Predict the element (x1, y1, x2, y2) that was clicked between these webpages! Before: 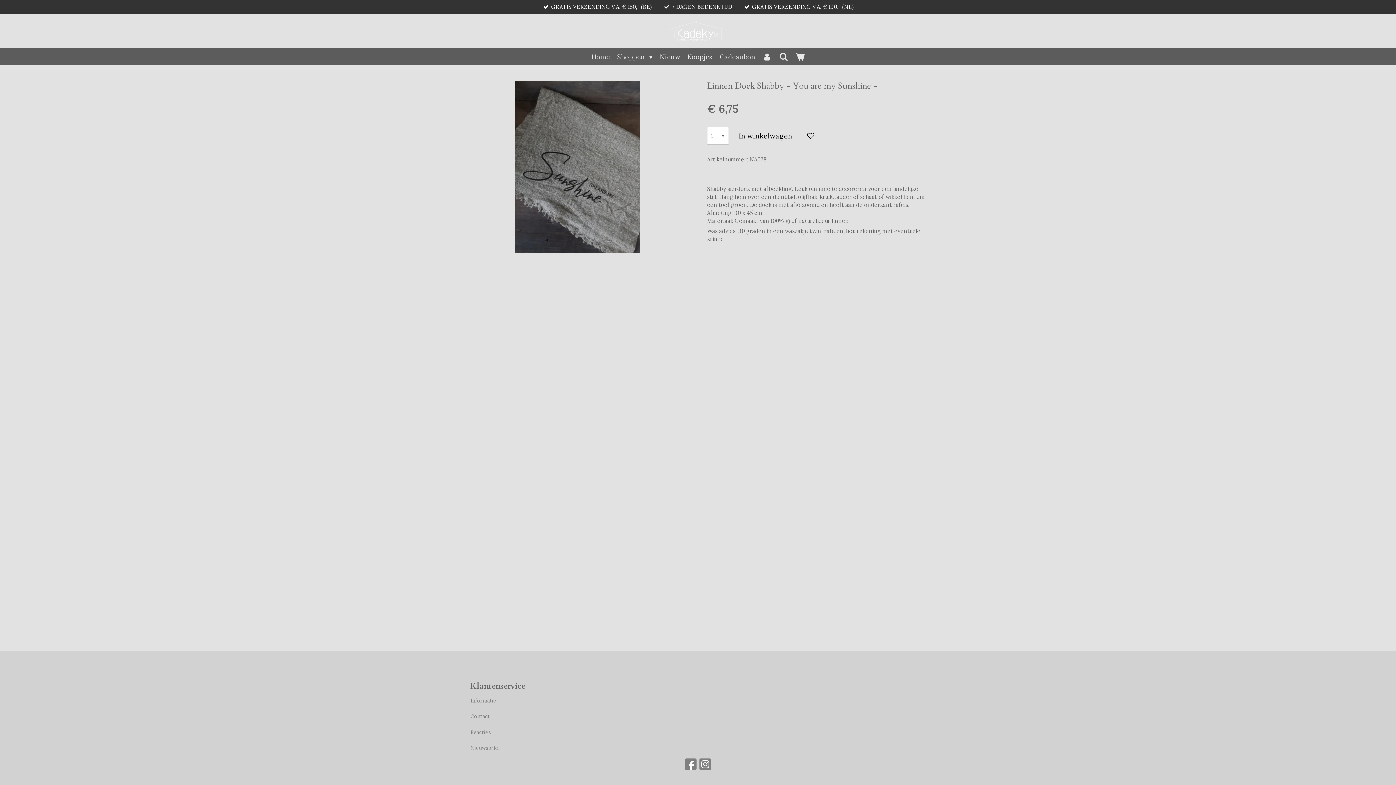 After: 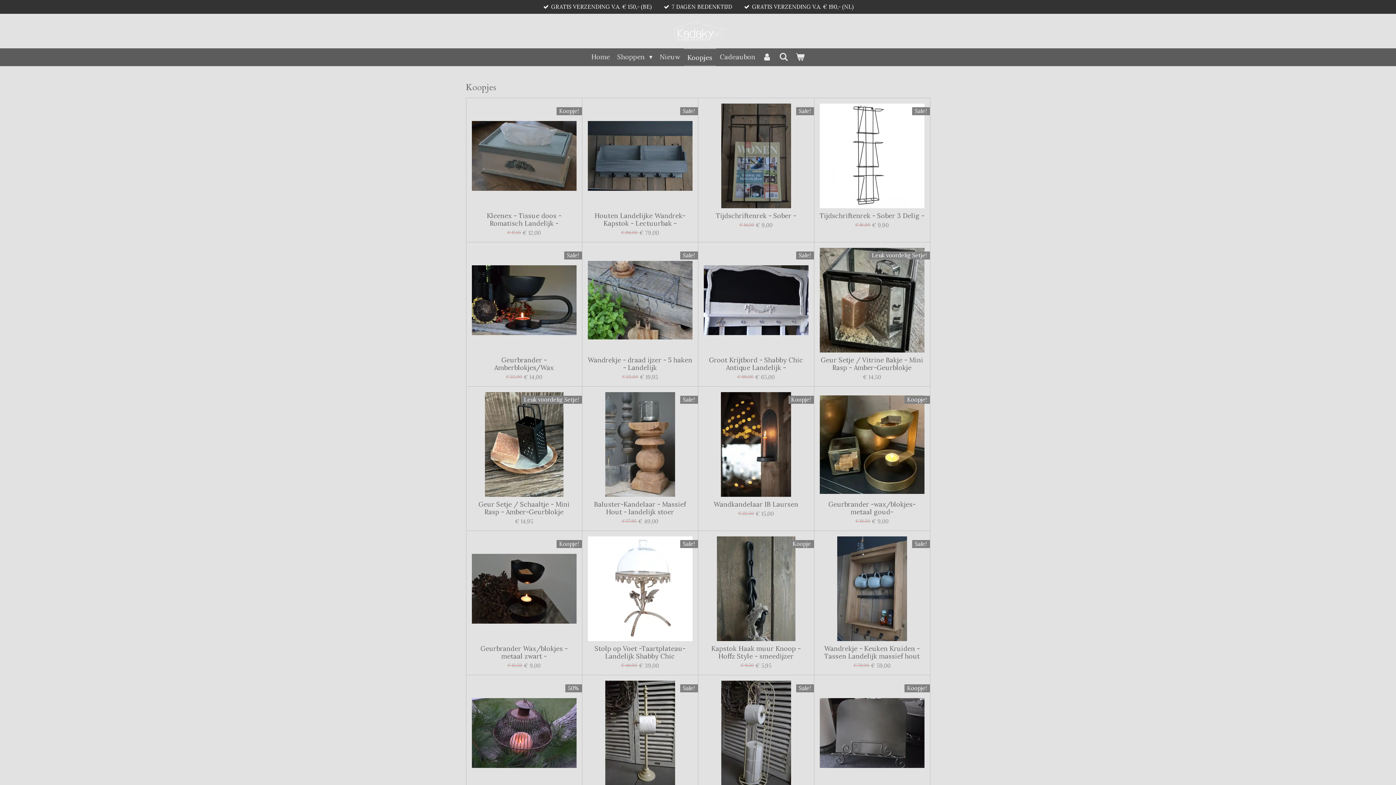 Action: label: Koopjes bbox: (683, 48, 716, 64)